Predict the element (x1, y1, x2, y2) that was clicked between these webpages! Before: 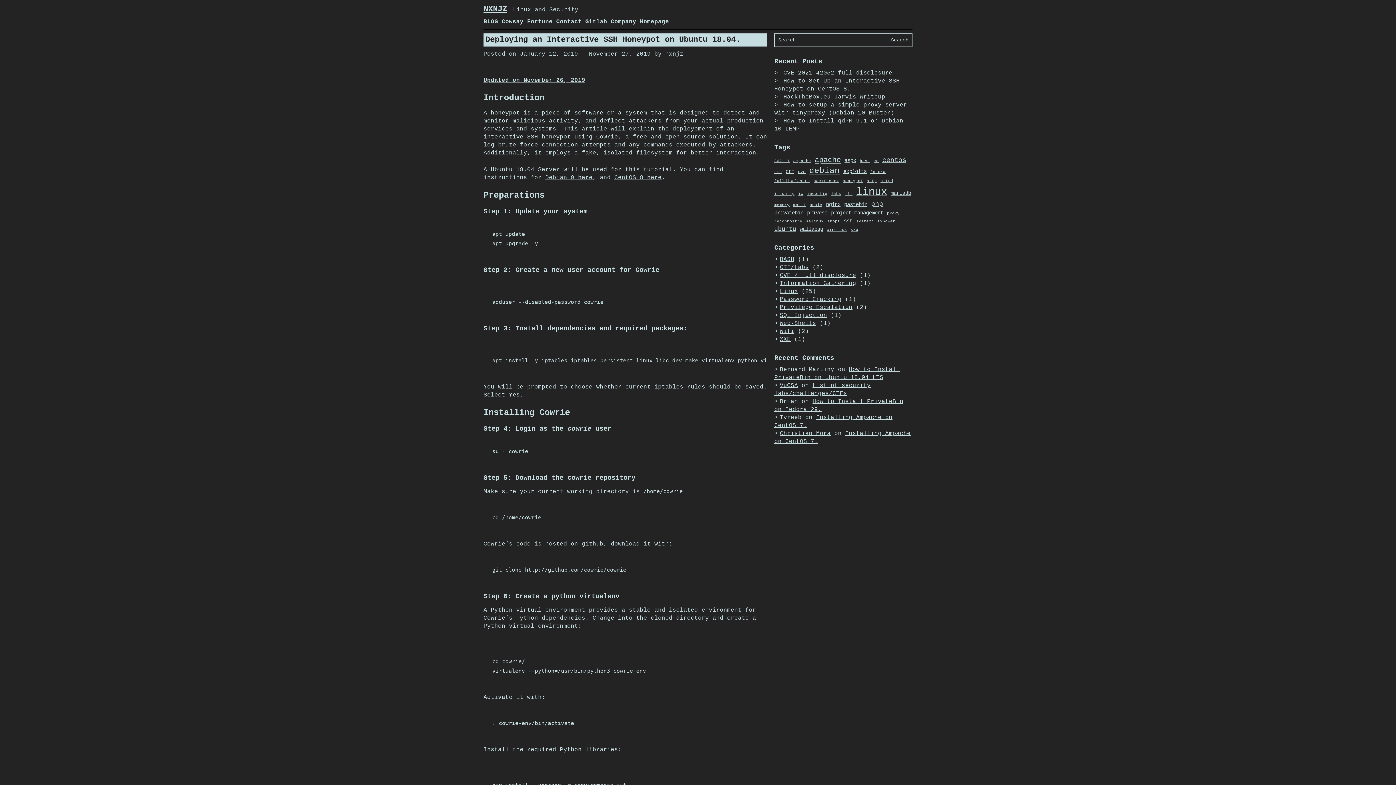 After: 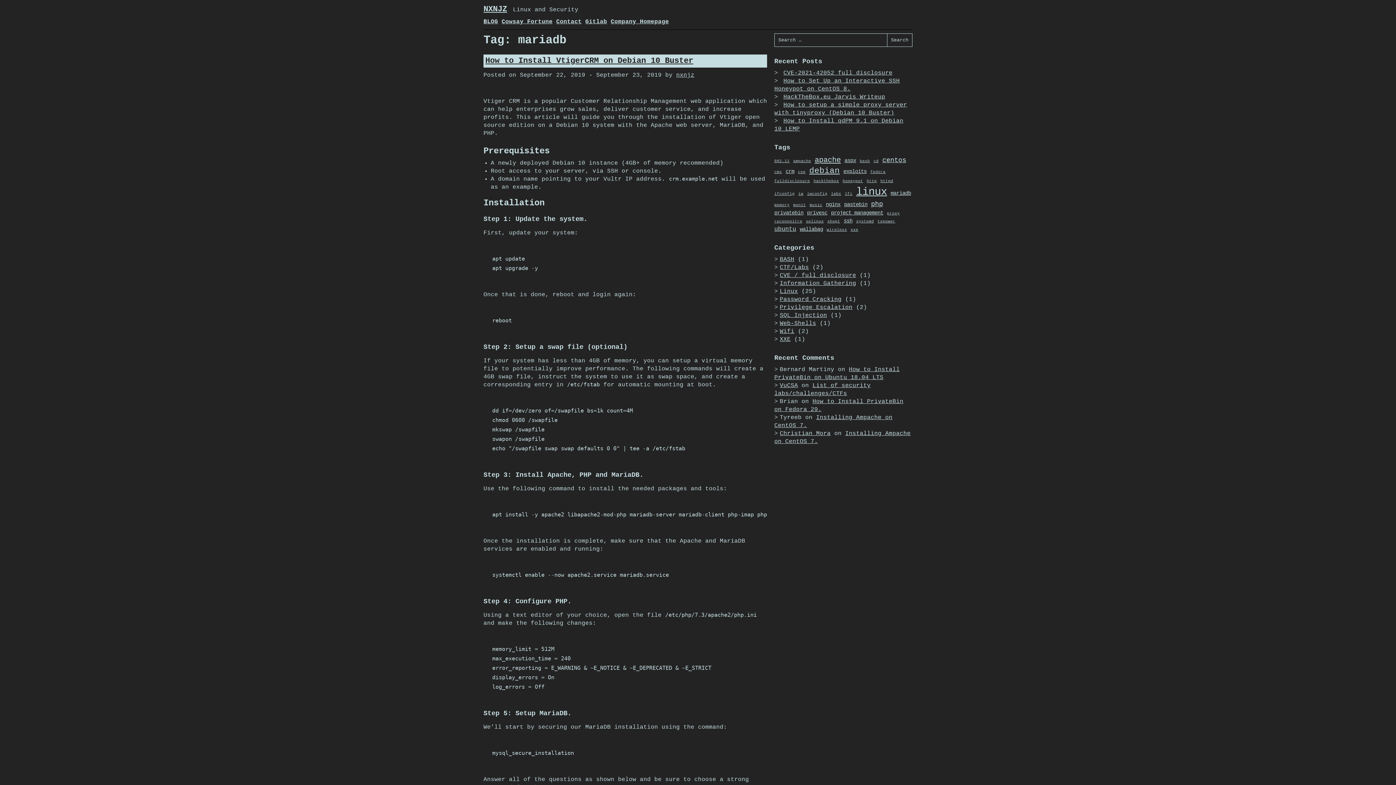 Action: label: mariadb (2 items) bbox: (890, 190, 911, 196)